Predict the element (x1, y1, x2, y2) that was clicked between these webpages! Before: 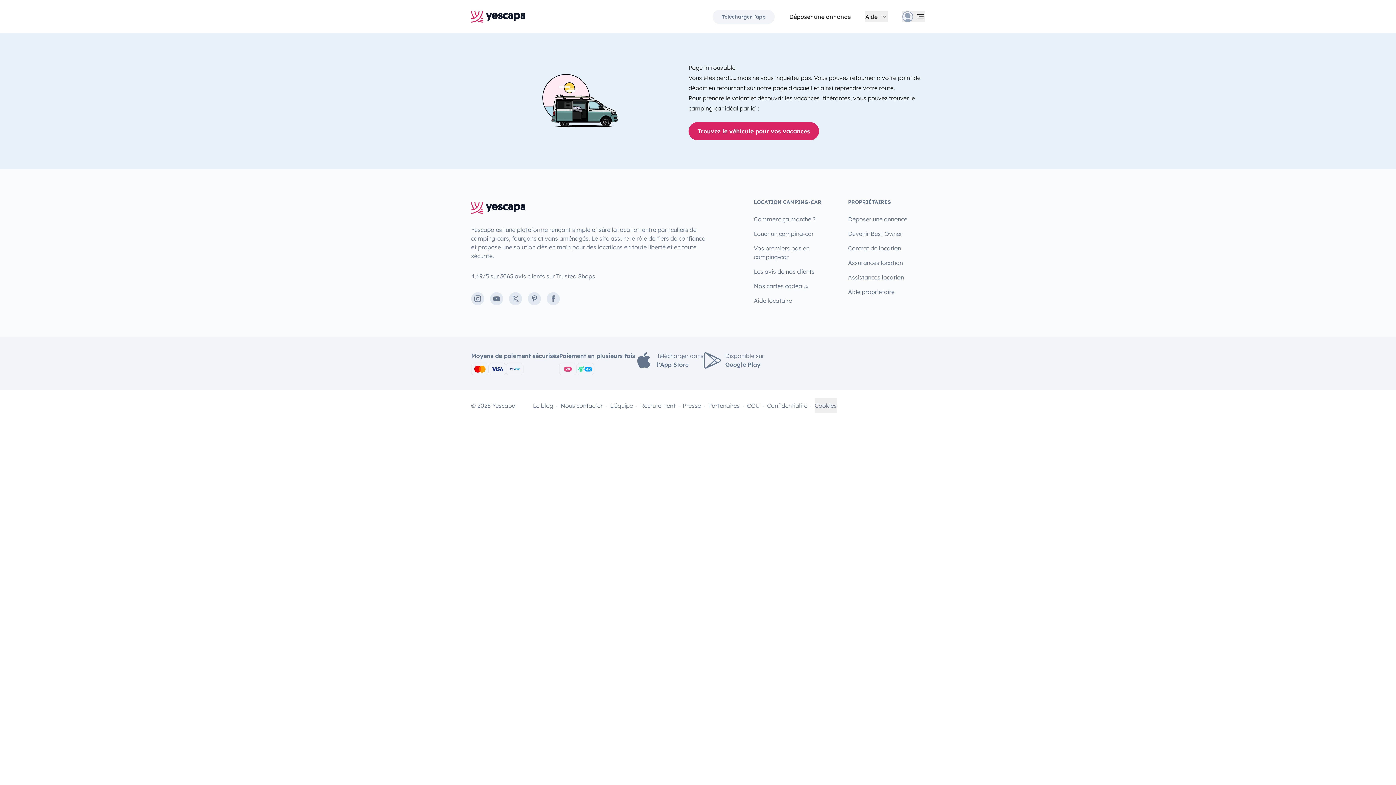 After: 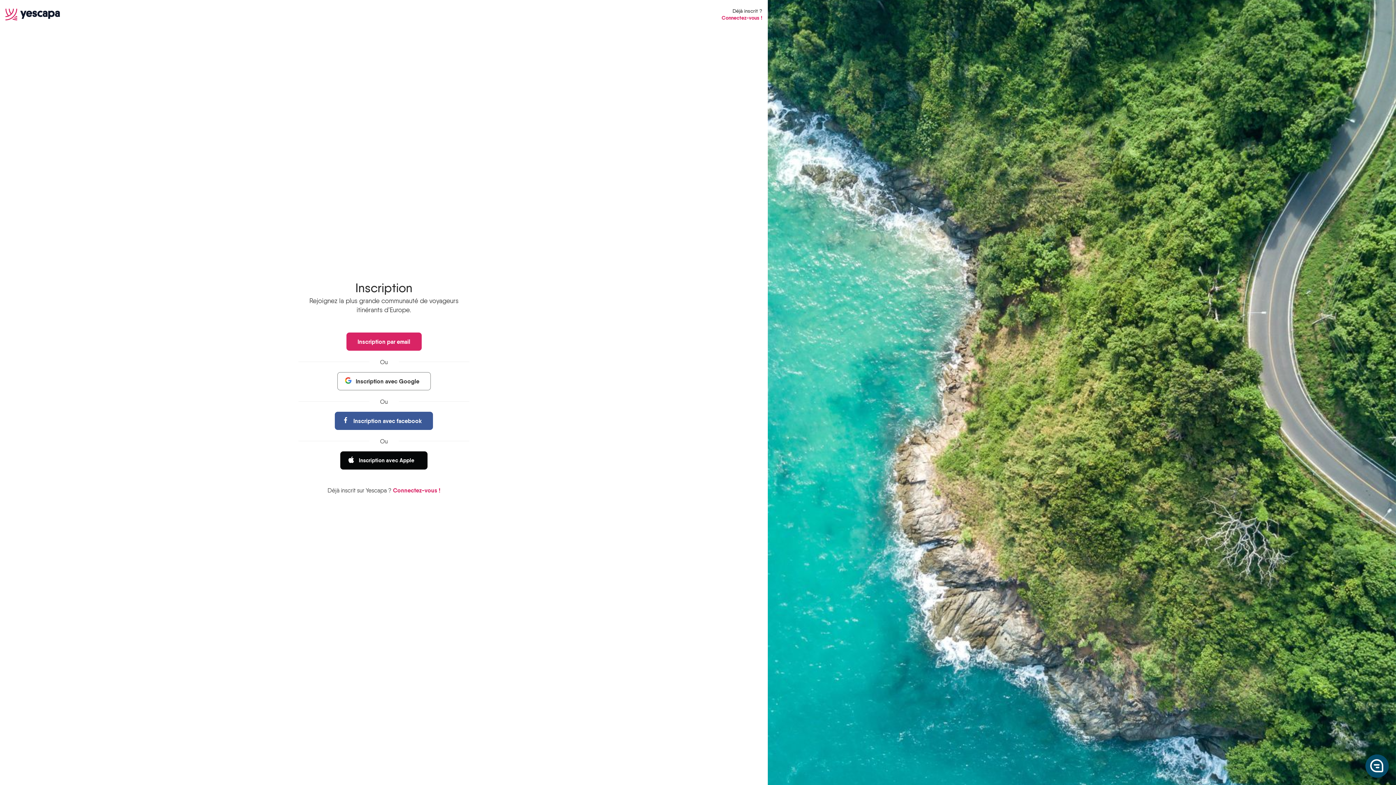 Action: bbox: (789, 12, 850, 21) label: Déposer une annonce